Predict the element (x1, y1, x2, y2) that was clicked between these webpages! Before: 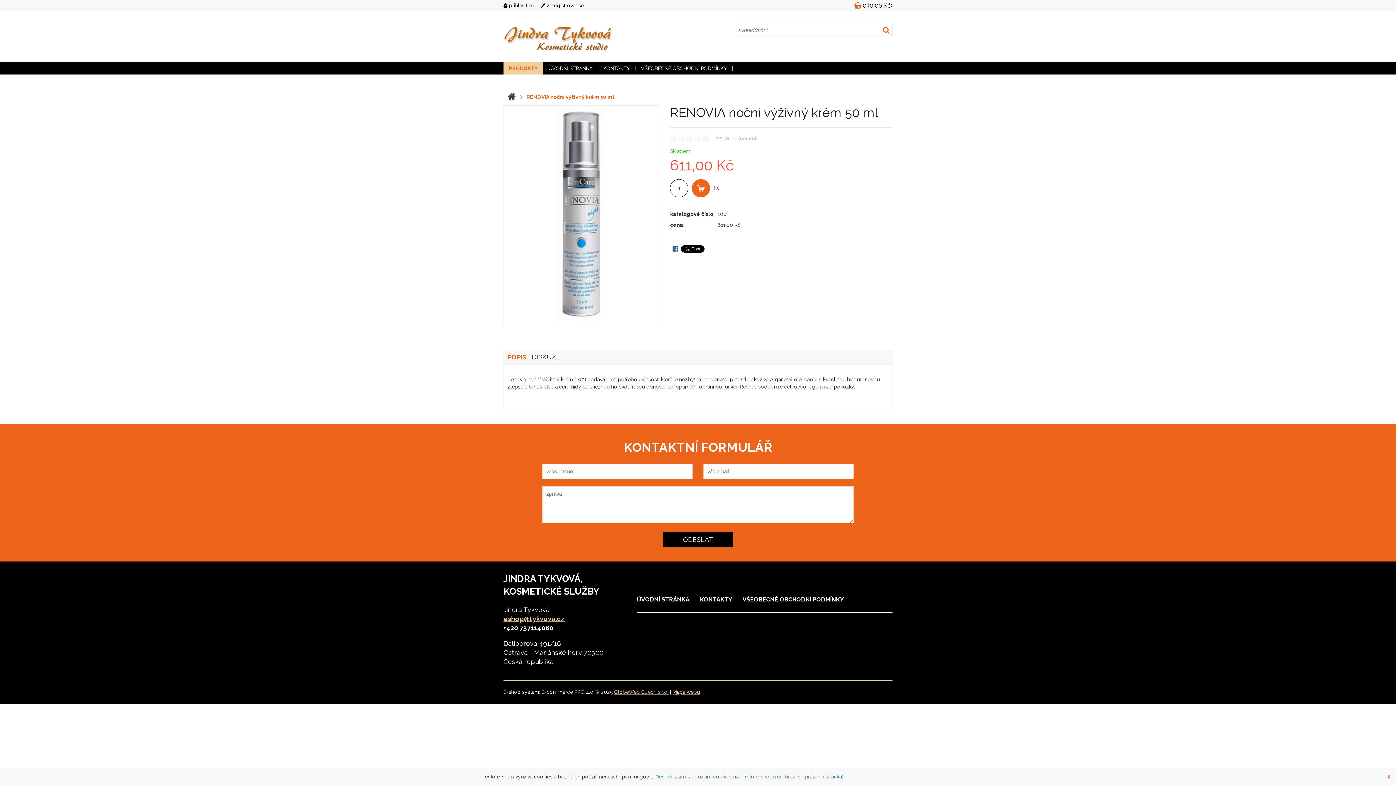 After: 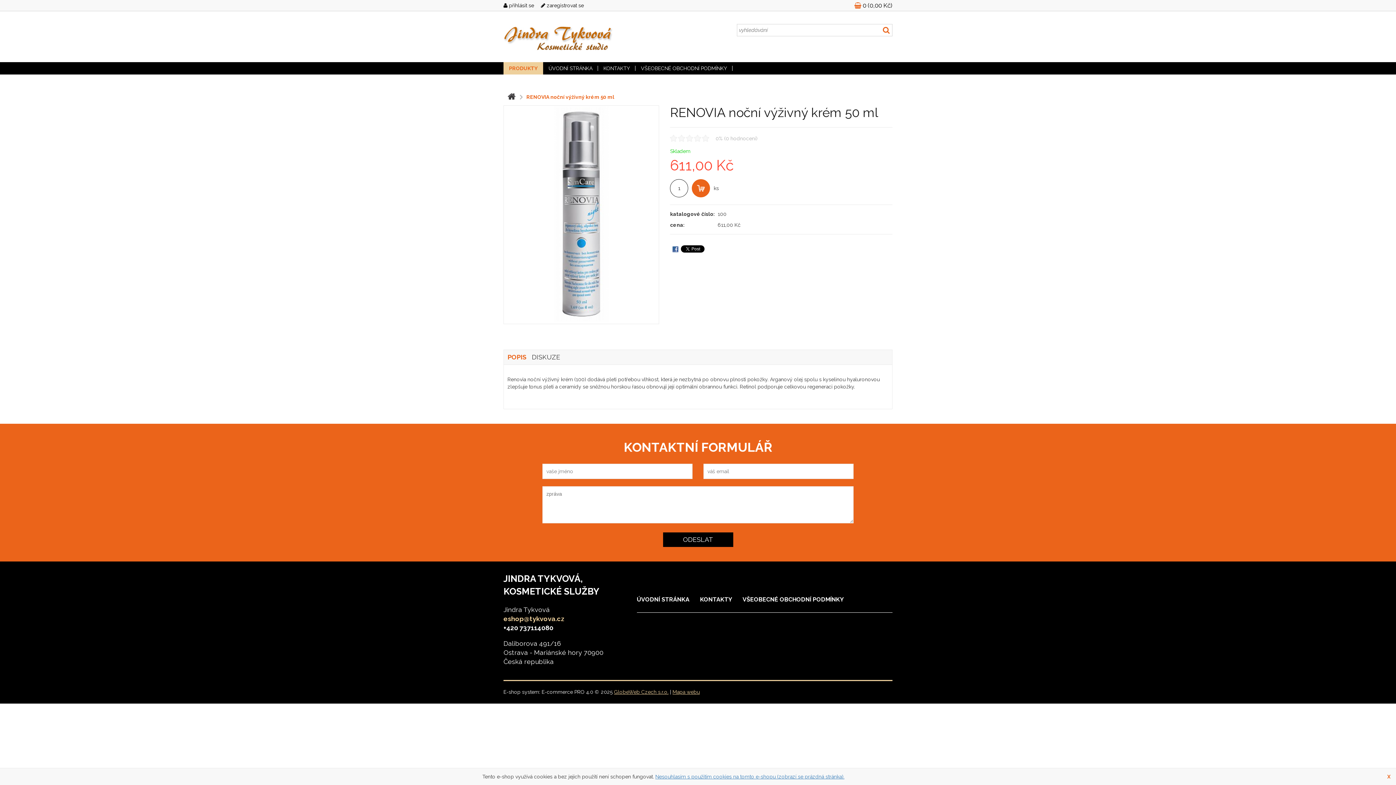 Action: label: eshop@tykvova.cz bbox: (503, 615, 564, 622)